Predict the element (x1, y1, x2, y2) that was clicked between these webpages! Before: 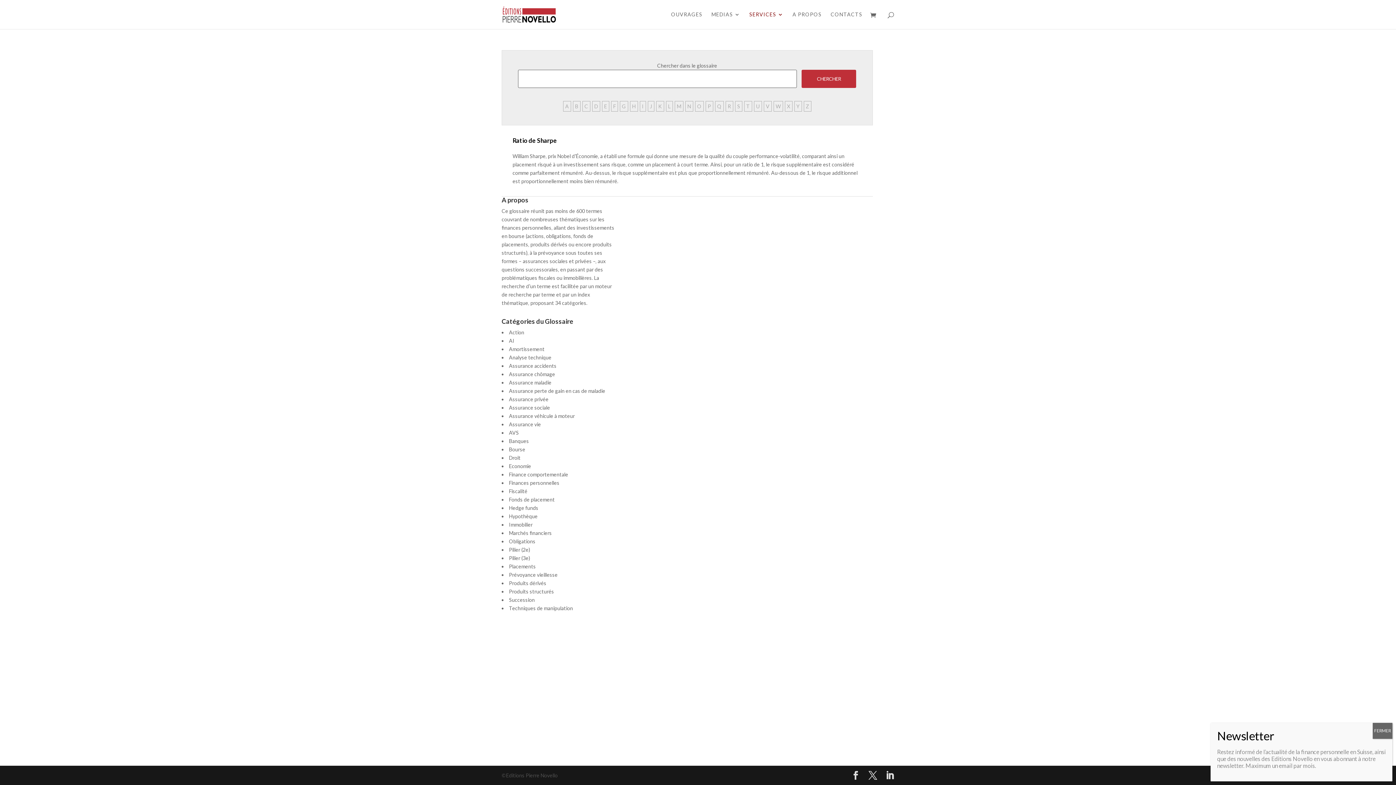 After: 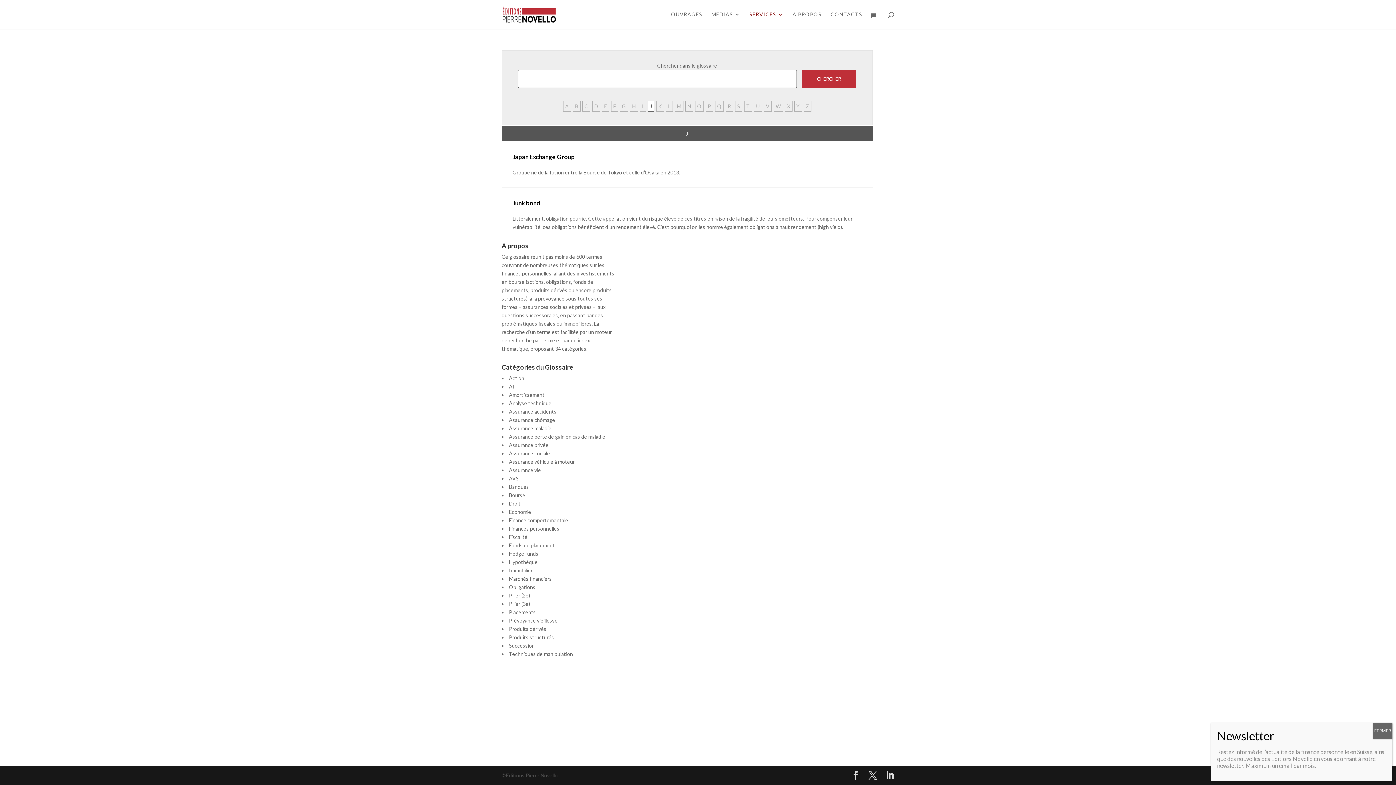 Action: bbox: (647, 101, 654, 111) label: J